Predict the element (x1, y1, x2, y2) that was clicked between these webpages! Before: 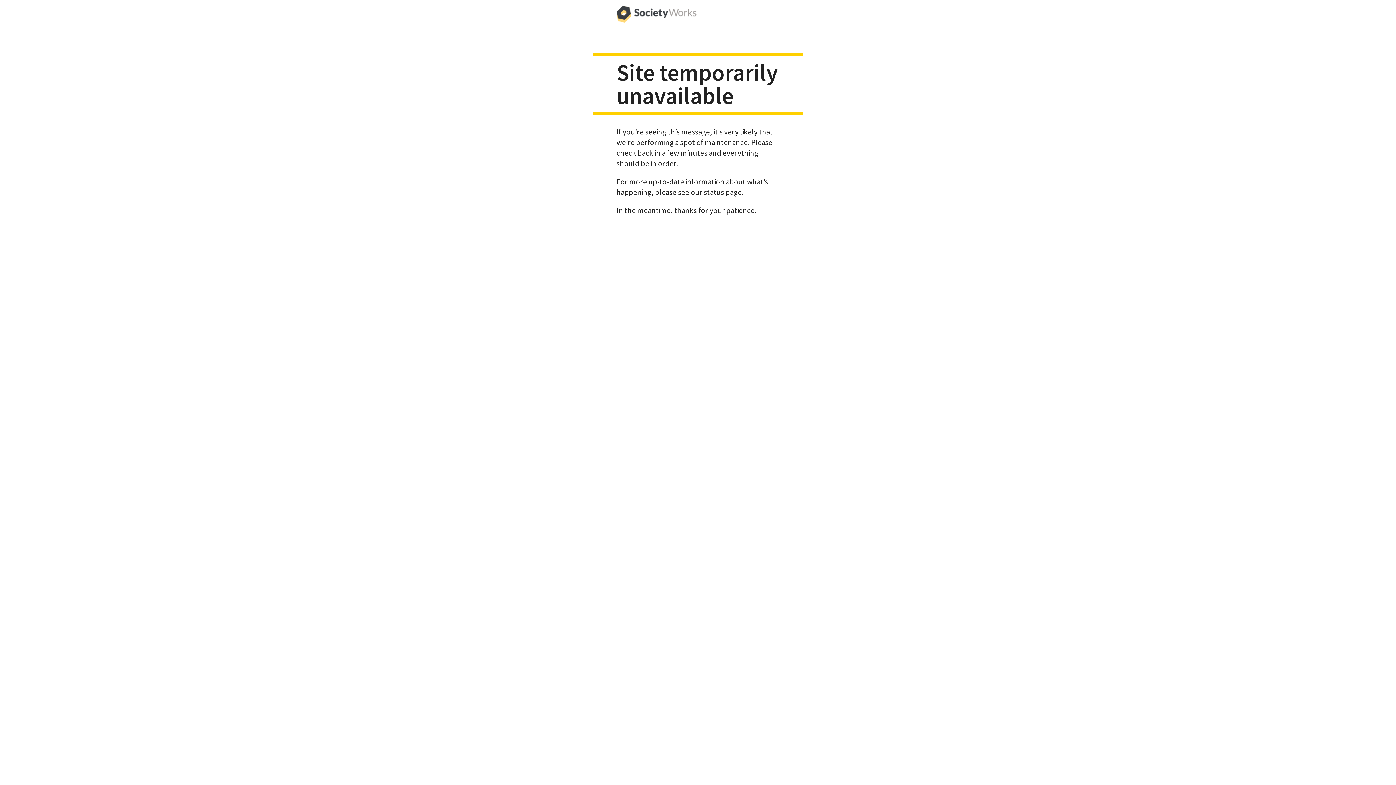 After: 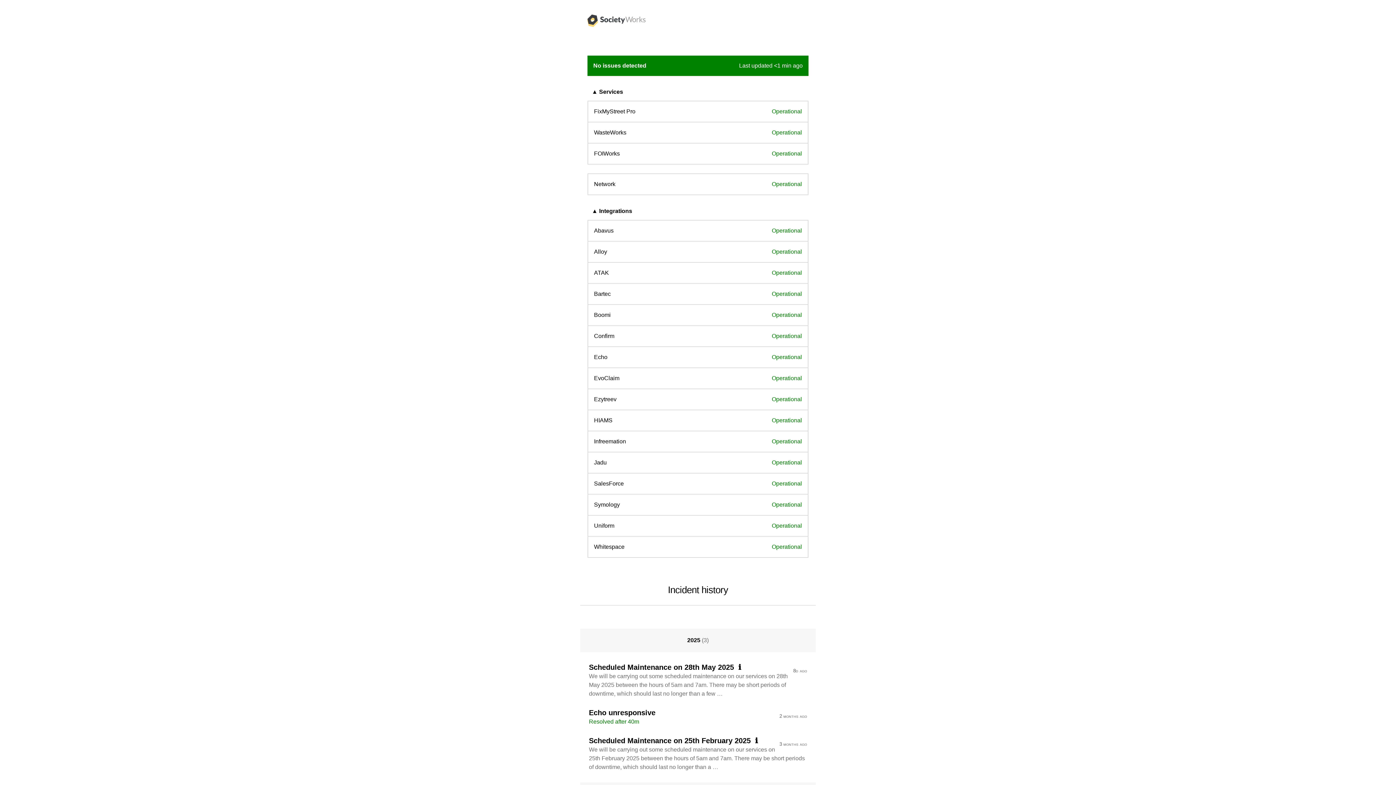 Action: bbox: (678, 187, 741, 196) label: see our status page